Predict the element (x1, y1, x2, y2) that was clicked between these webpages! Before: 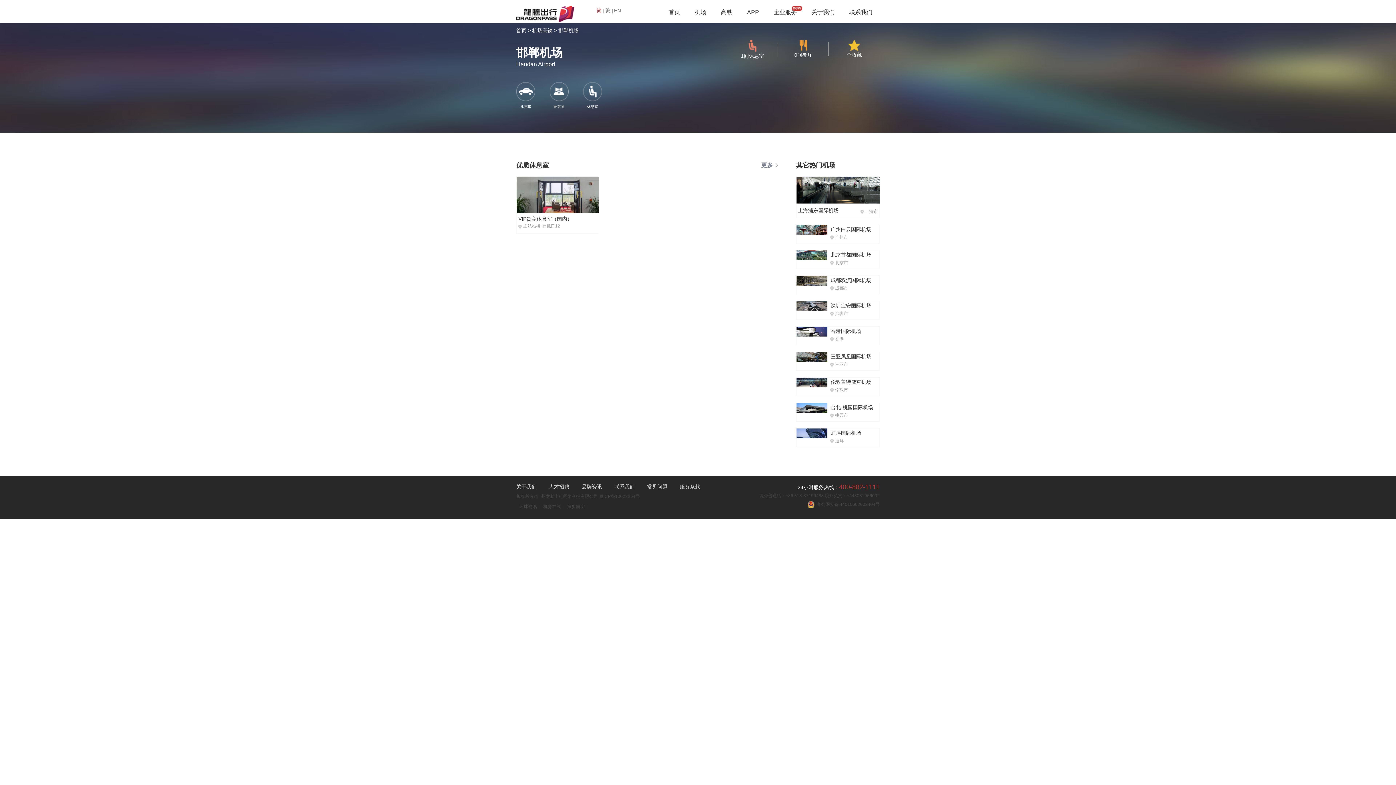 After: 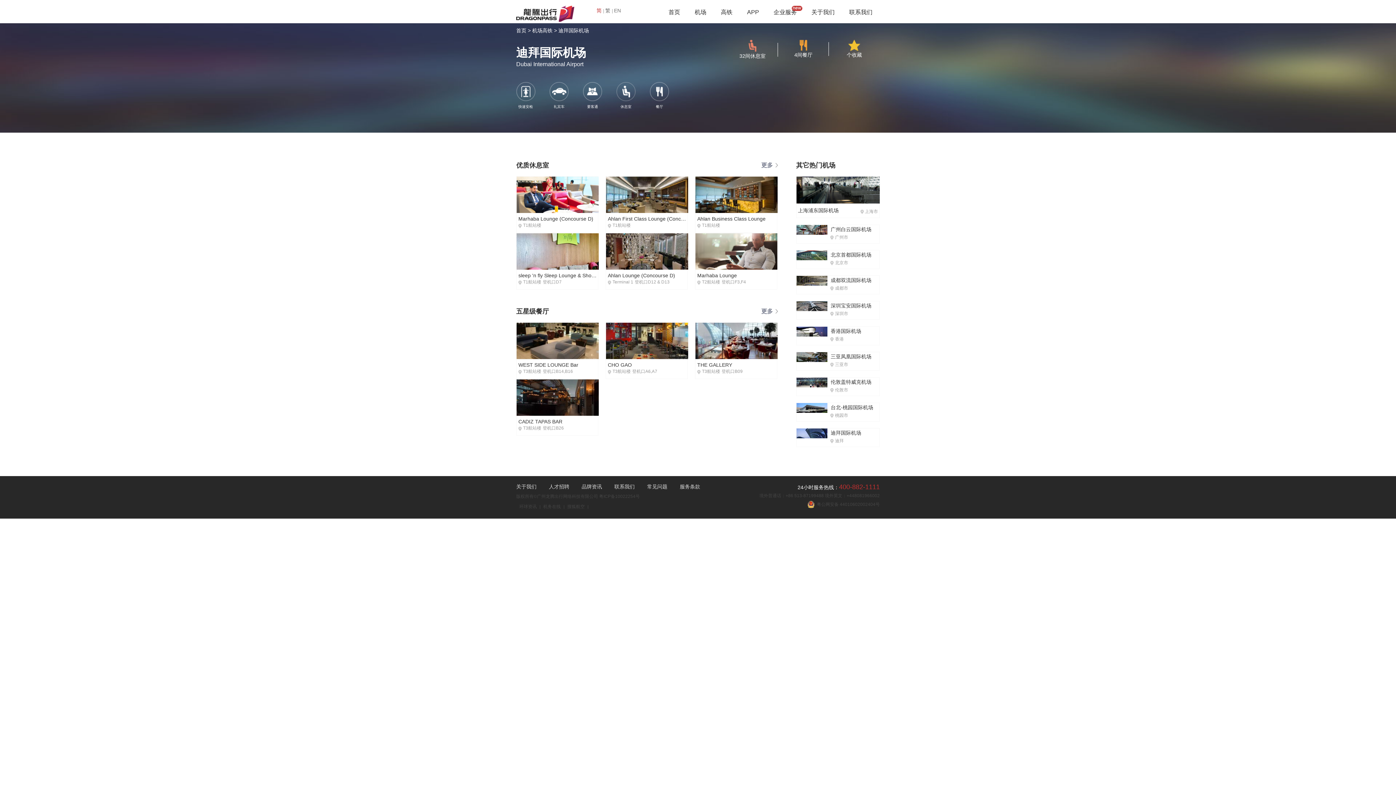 Action: bbox: (796, 428, 879, 446)